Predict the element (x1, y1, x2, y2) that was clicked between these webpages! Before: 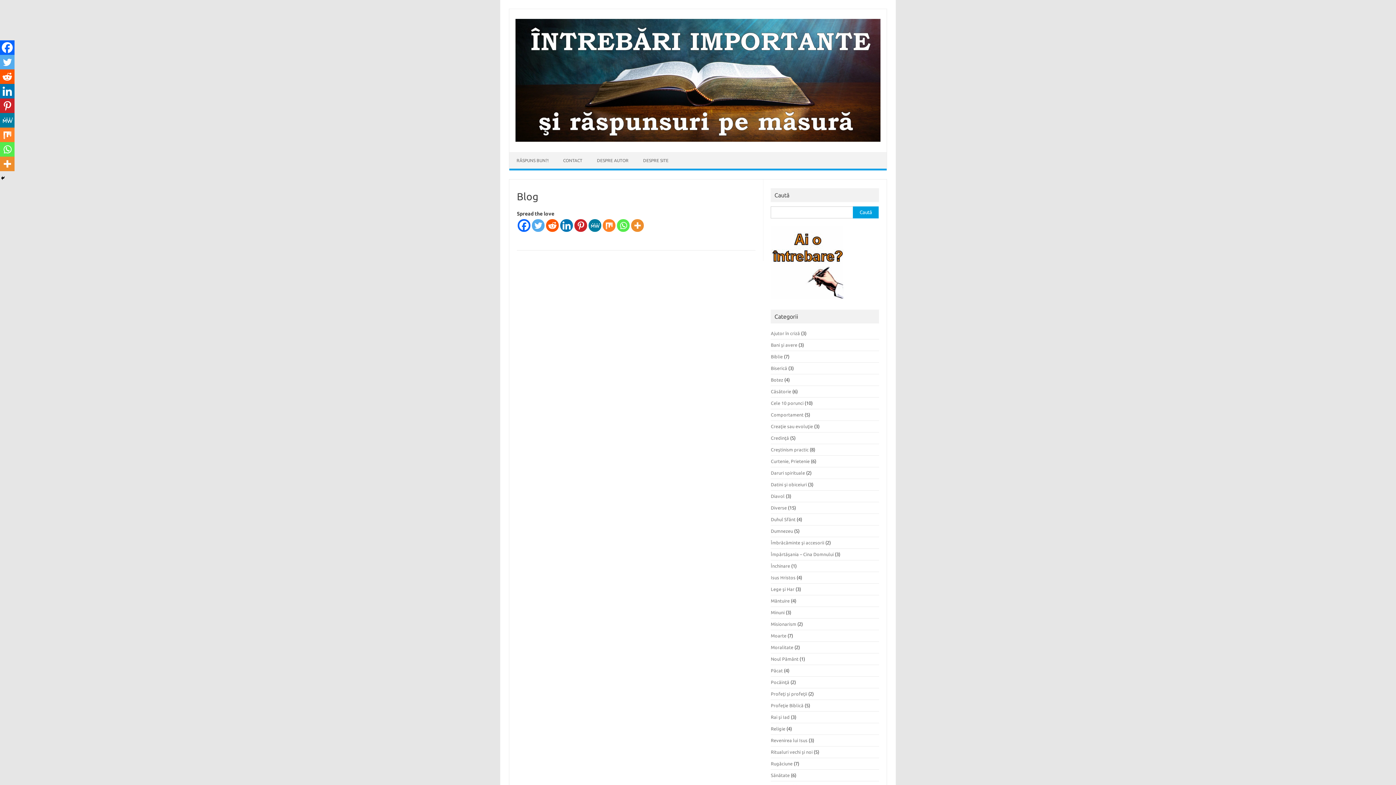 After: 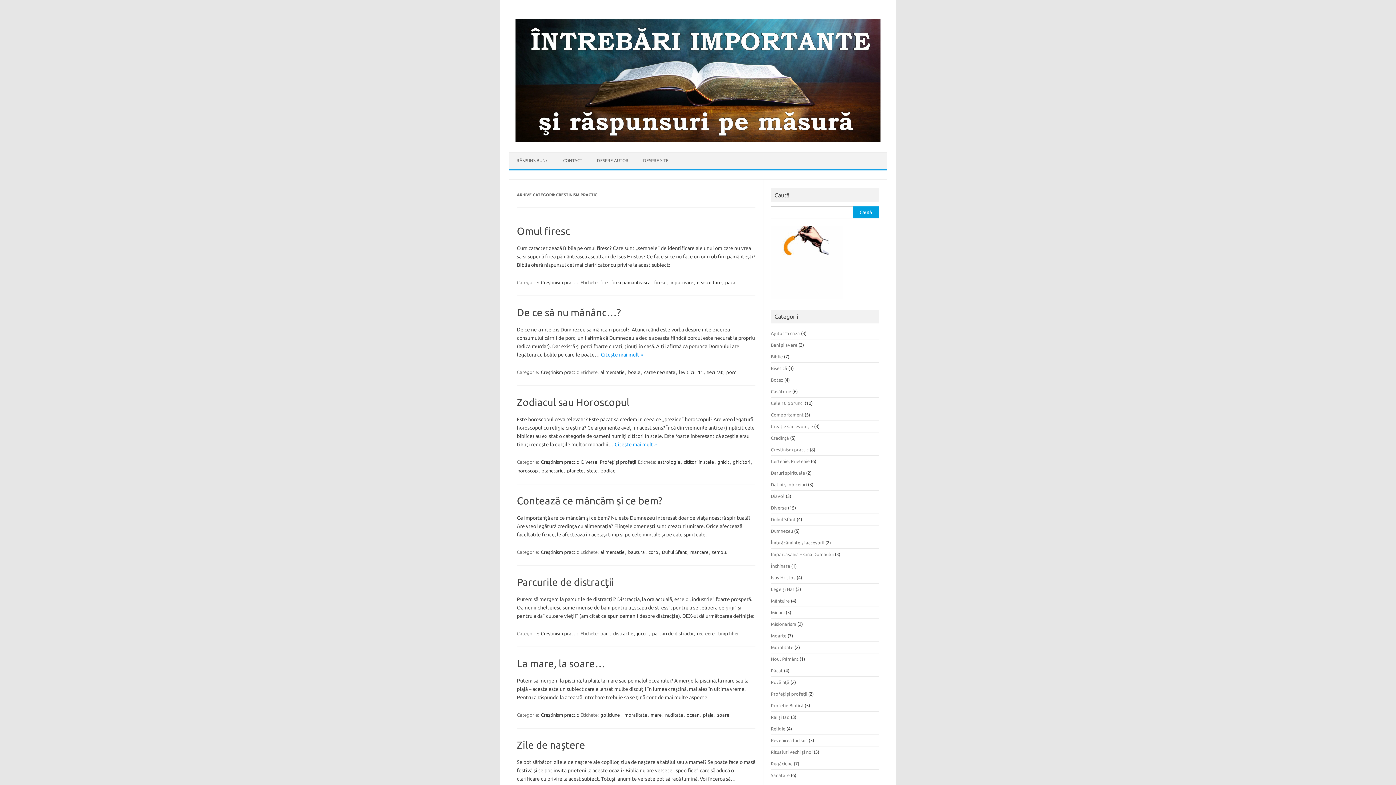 Action: bbox: (771, 447, 808, 452) label: Creştinism practic